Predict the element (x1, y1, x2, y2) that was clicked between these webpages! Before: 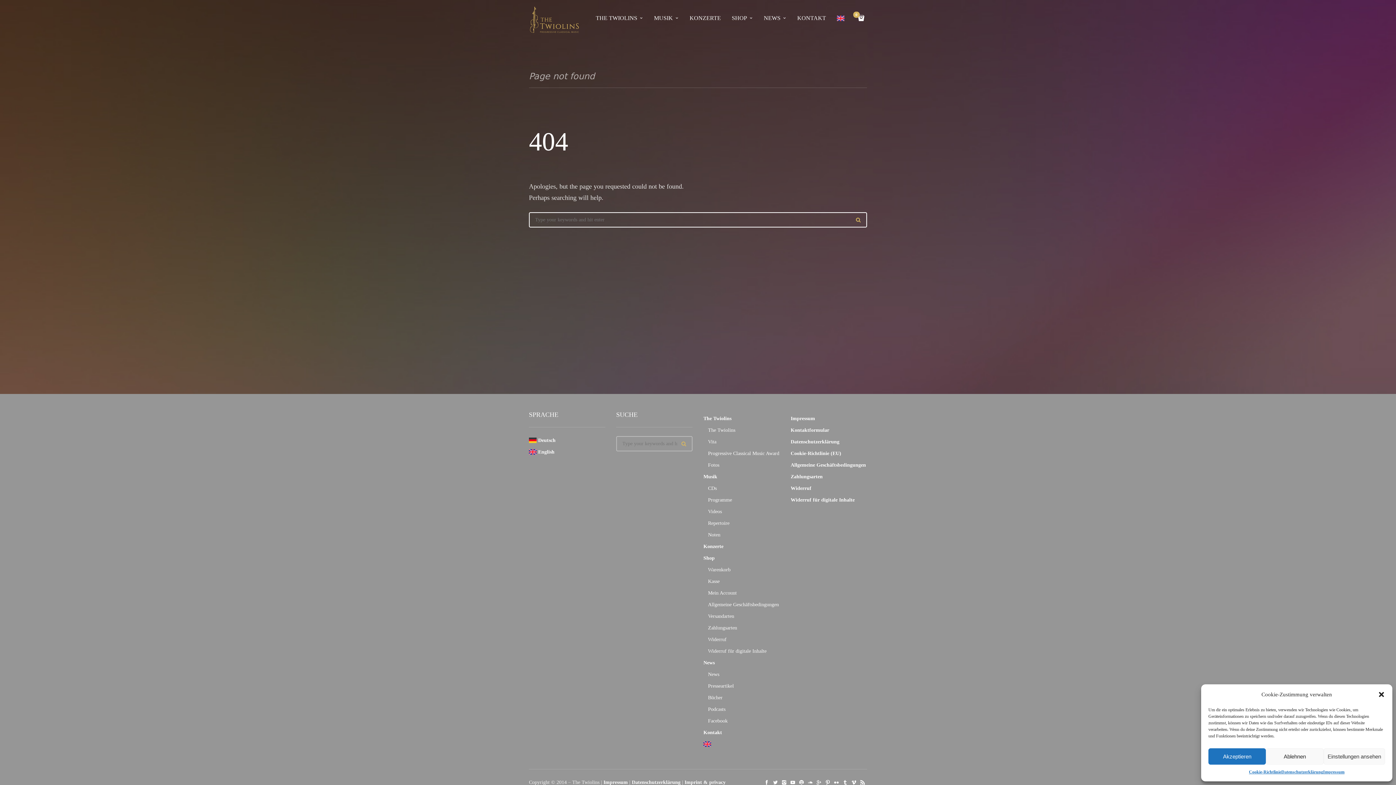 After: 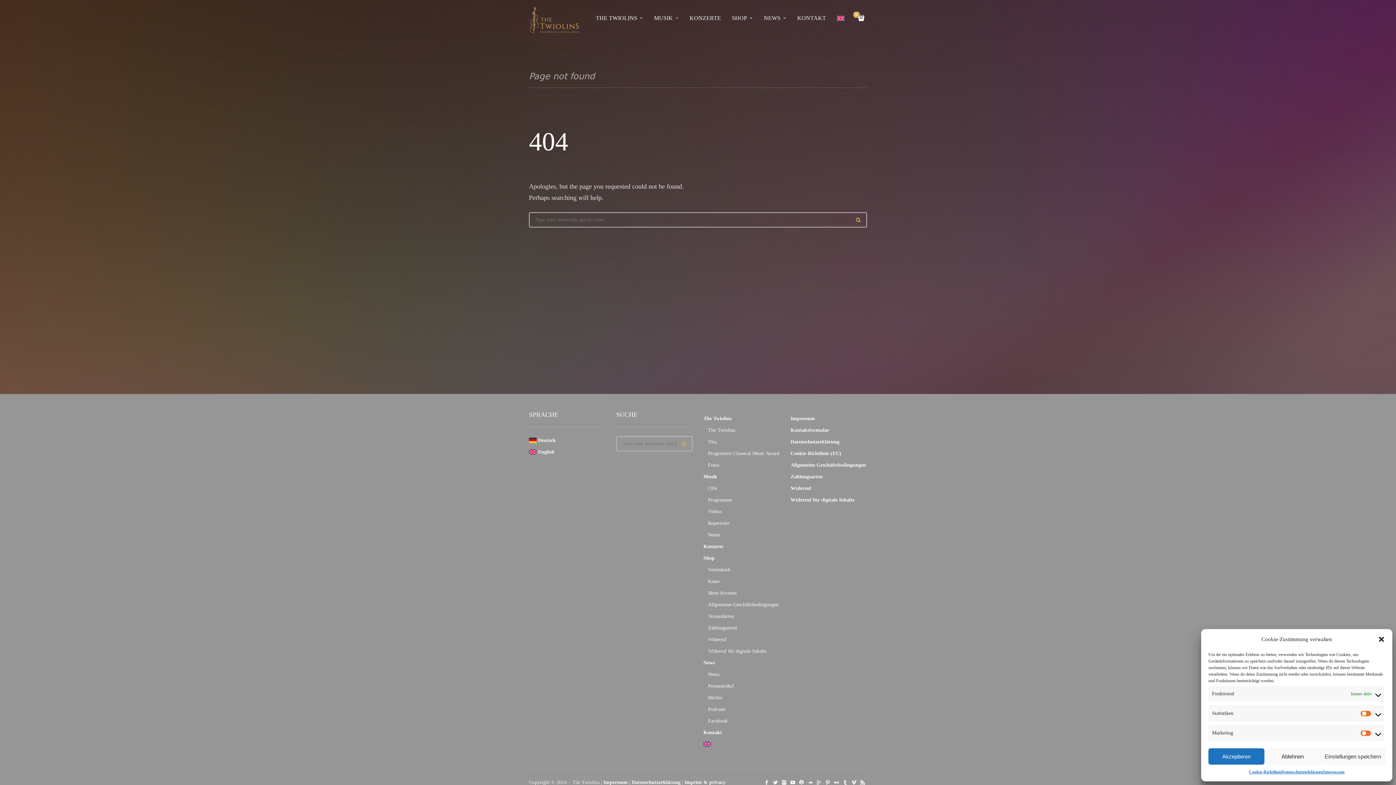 Action: bbox: (1323, 748, 1385, 765) label: Einstellungen ansehen